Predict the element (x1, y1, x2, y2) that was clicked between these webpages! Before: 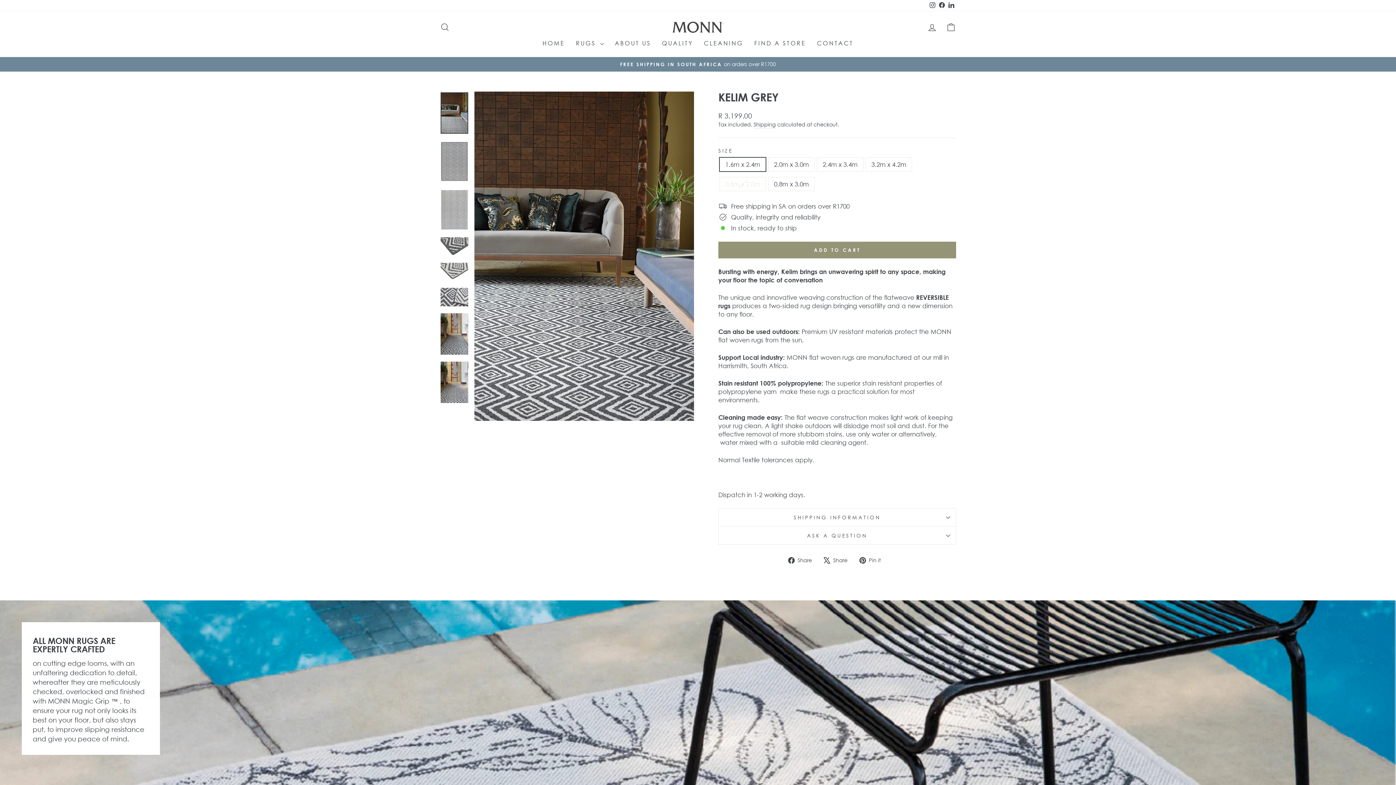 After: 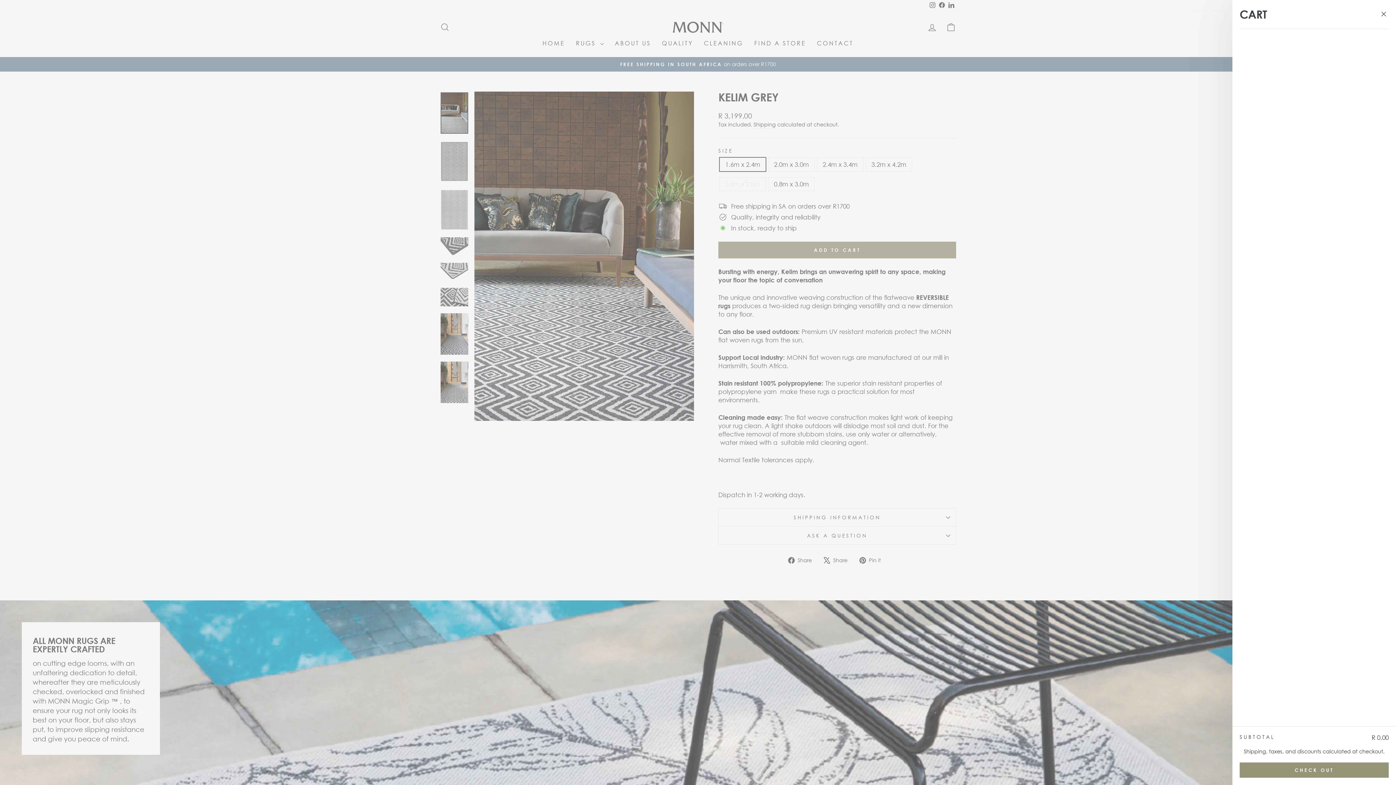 Action: bbox: (941, 19, 960, 35) label: CART